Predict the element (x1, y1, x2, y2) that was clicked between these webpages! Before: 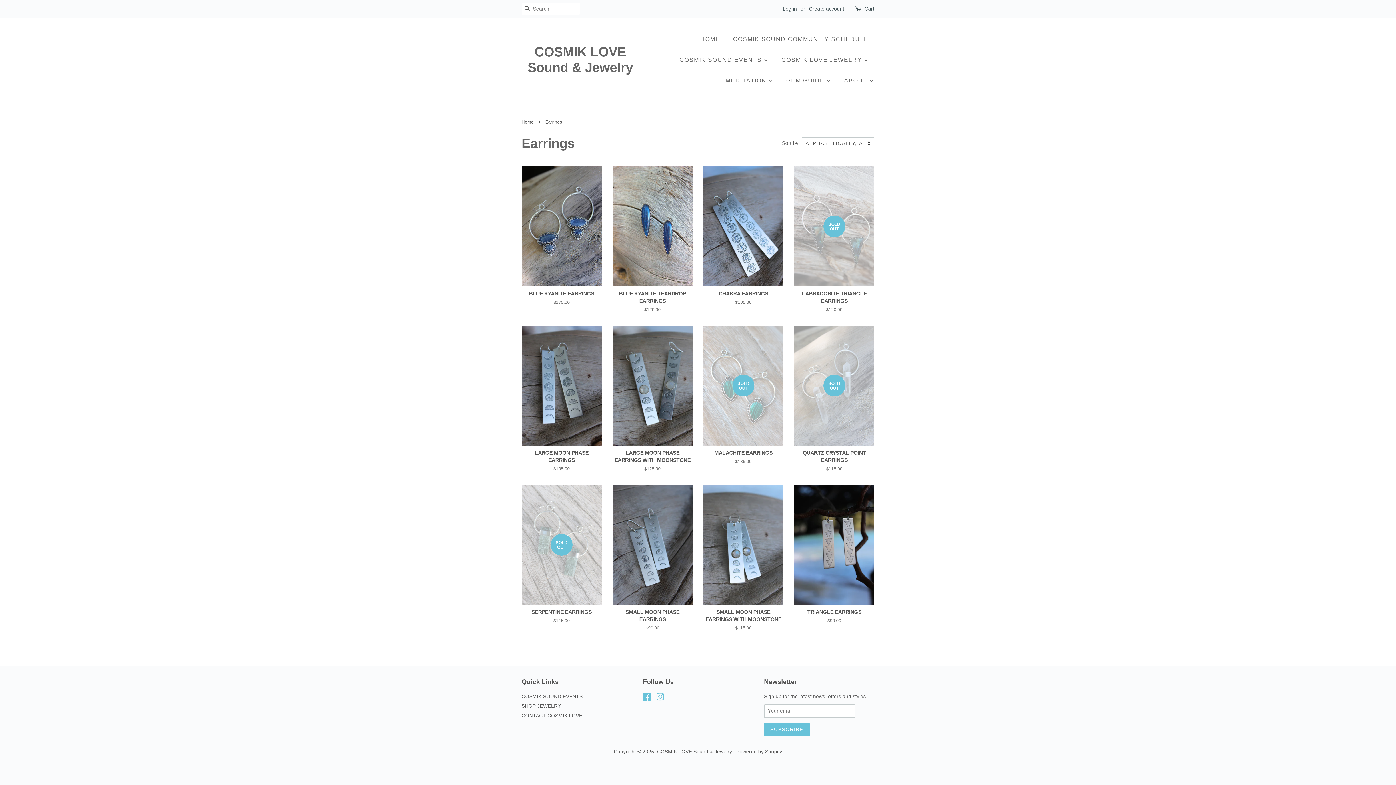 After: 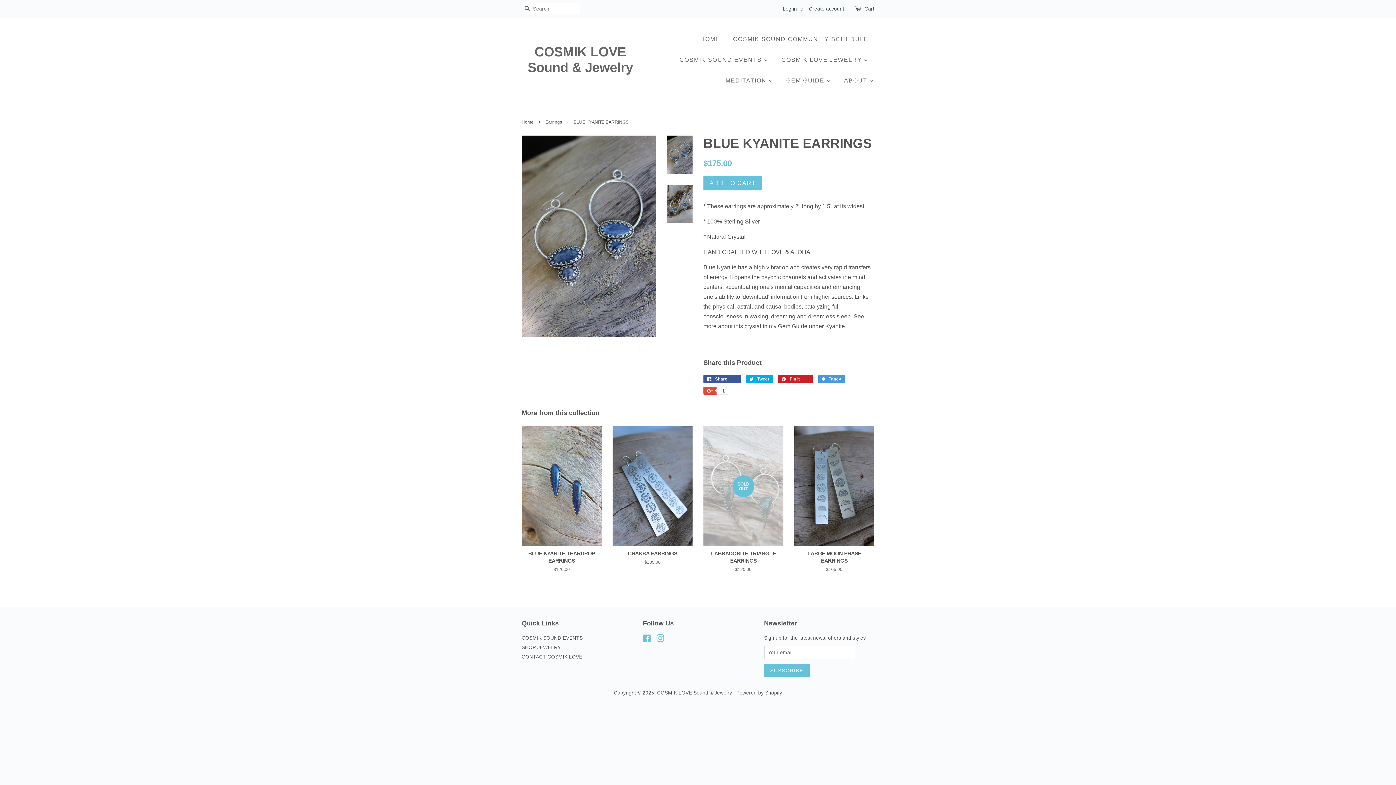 Action: bbox: (521, 166, 601, 318) label: BLUE KYANITE EARRINGS

Regular price
$175.00